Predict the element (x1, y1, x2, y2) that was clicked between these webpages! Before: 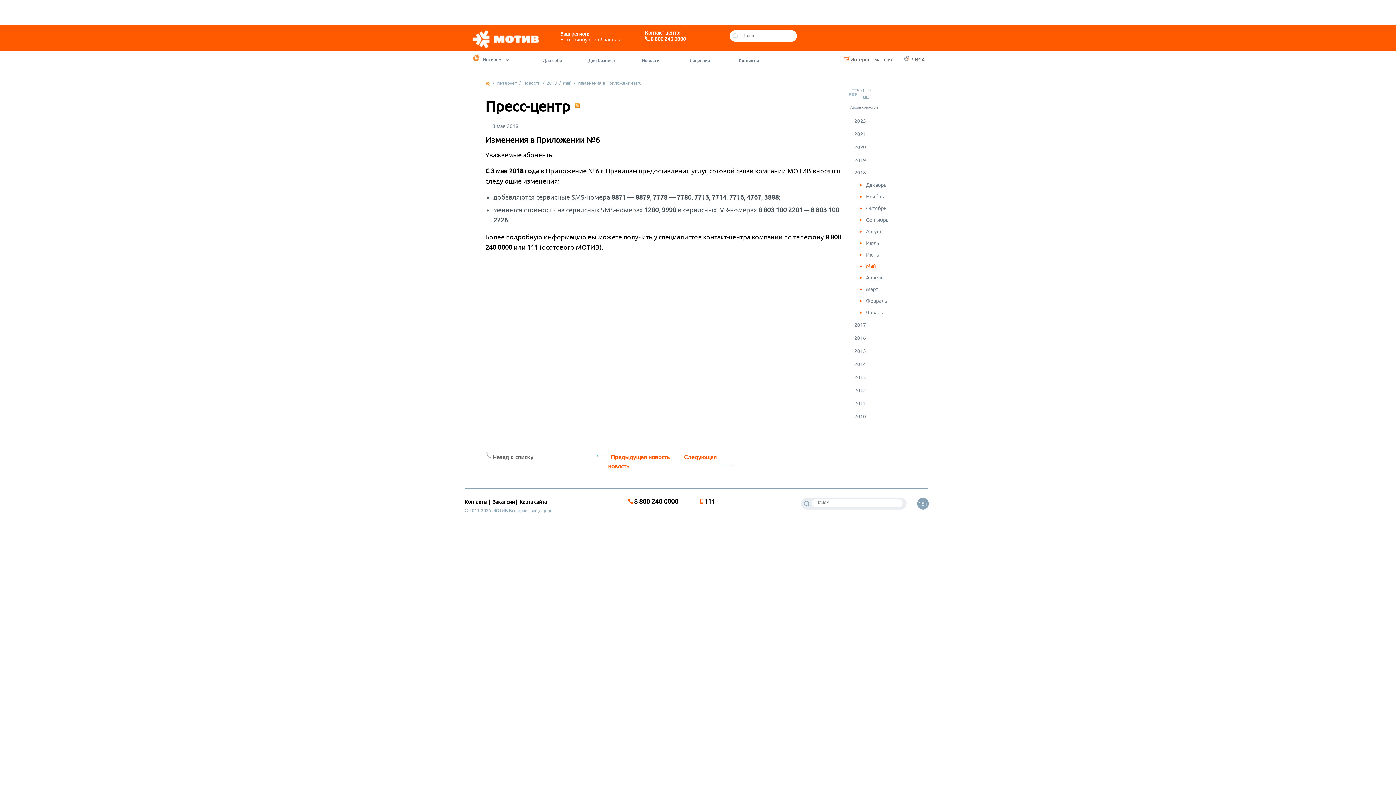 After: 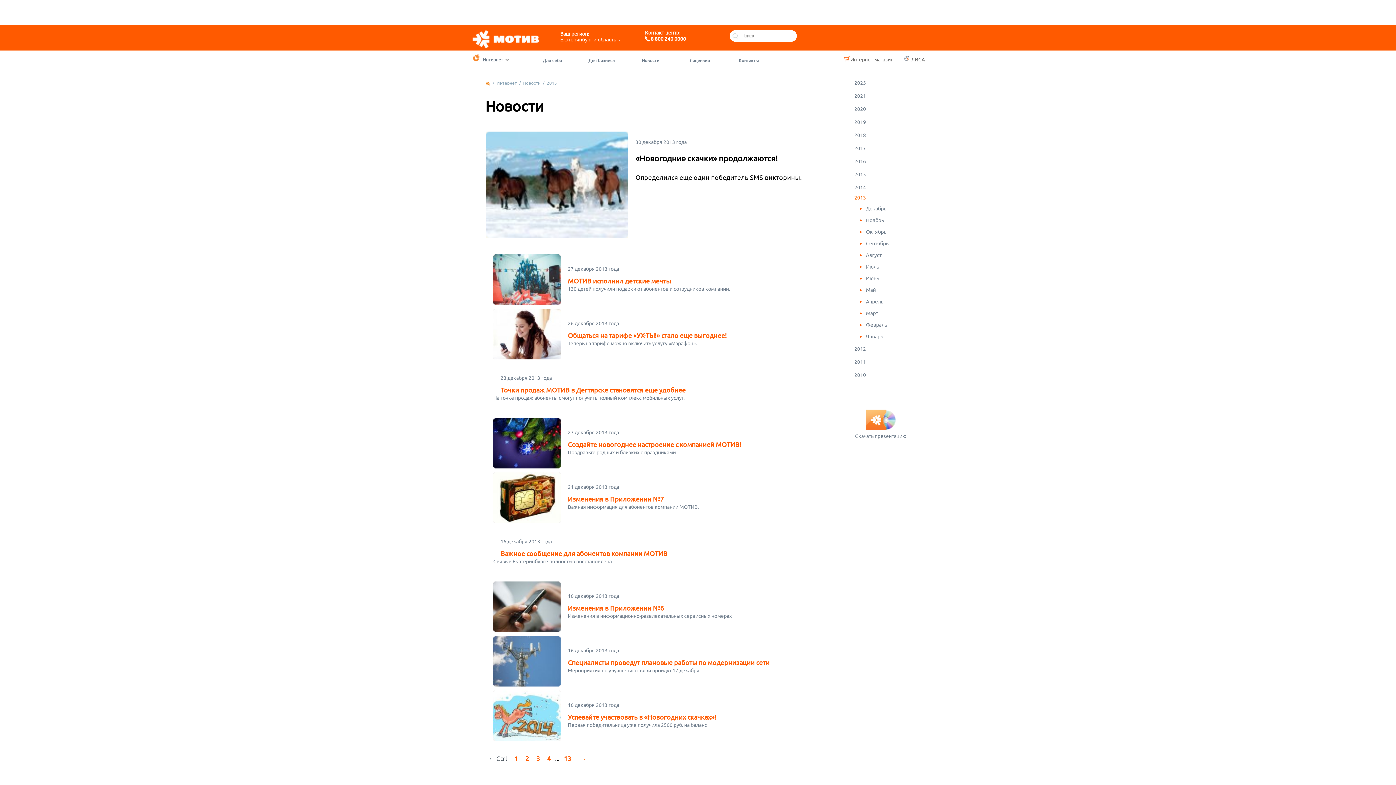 Action: bbox: (854, 374, 866, 380) label: 2013